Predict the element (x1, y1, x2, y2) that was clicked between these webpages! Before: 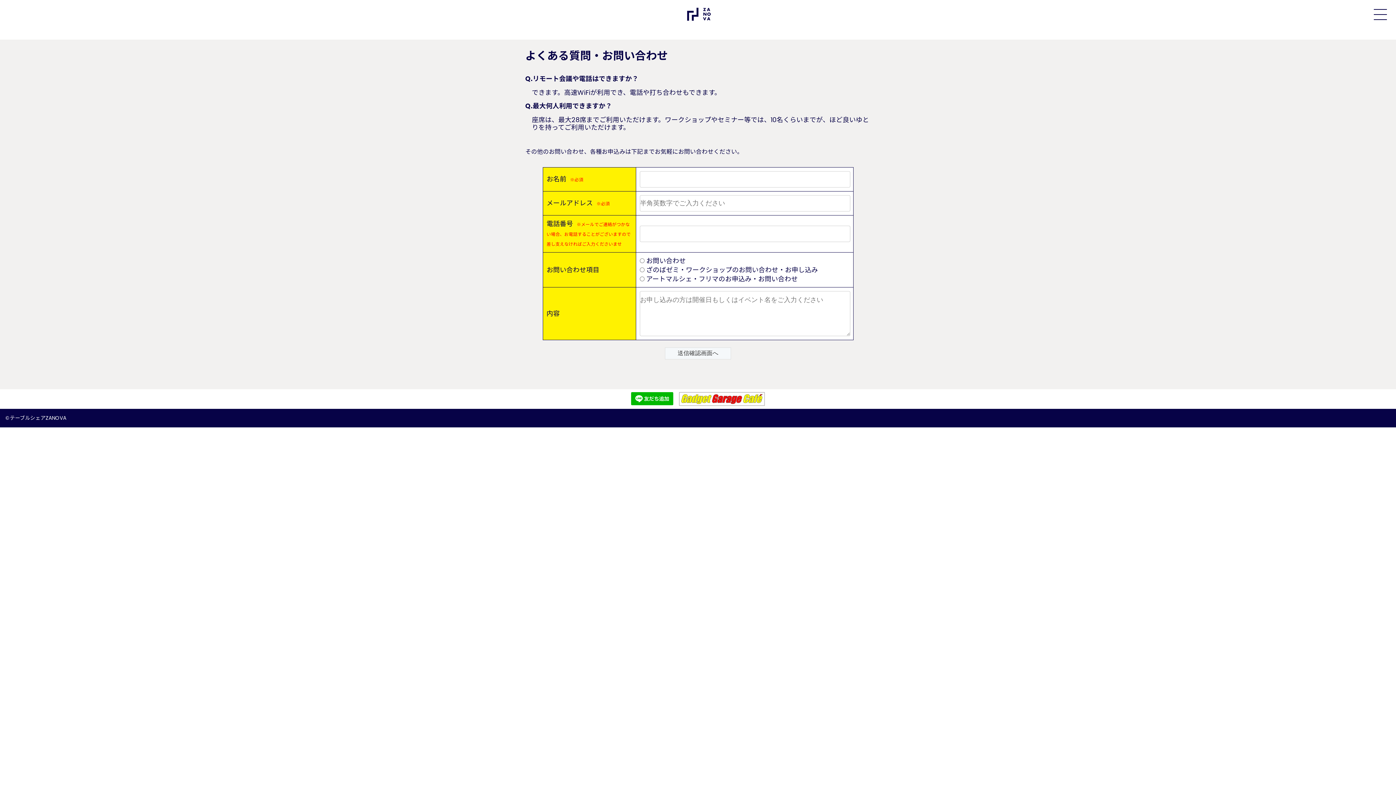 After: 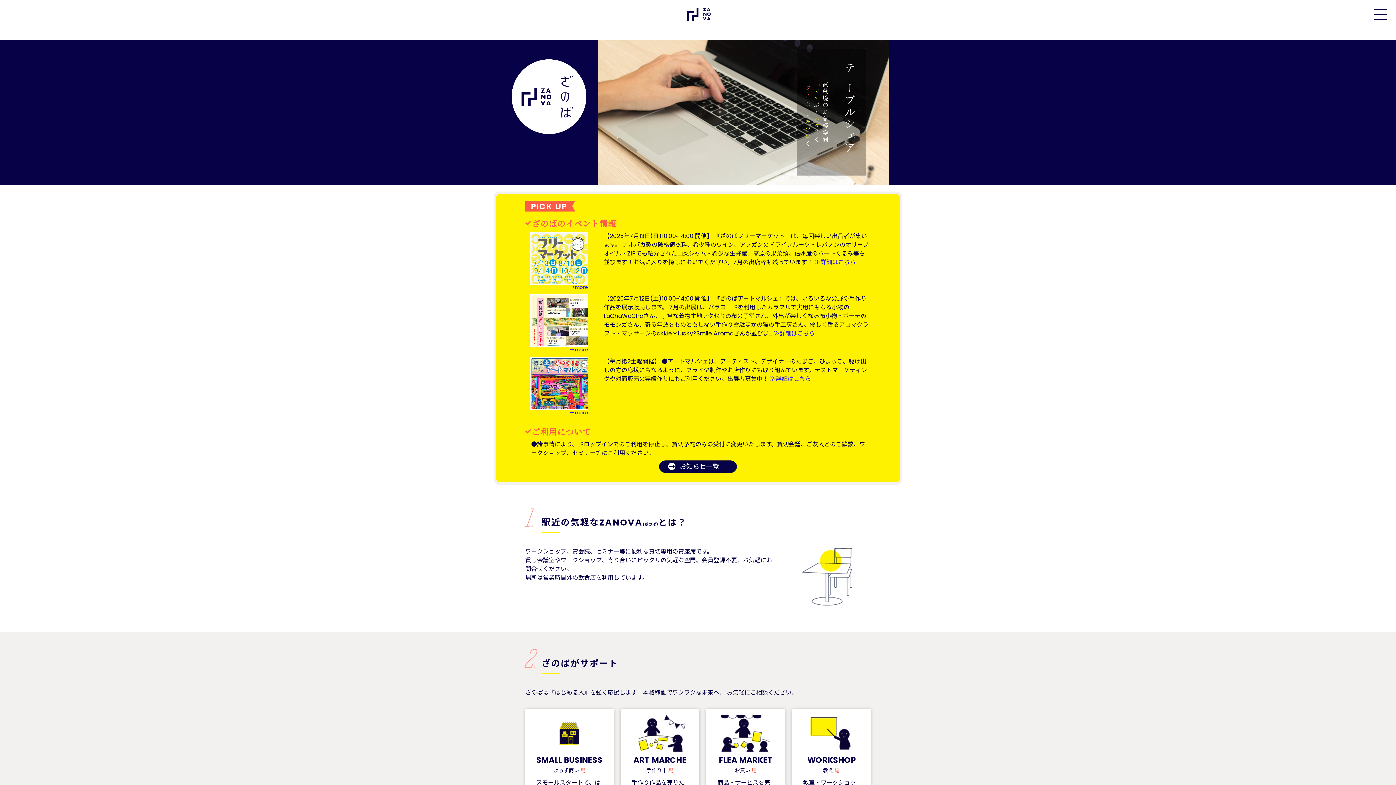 Action: label: ©テーブルシェアZANOVA bbox: (5, 414, 66, 421)